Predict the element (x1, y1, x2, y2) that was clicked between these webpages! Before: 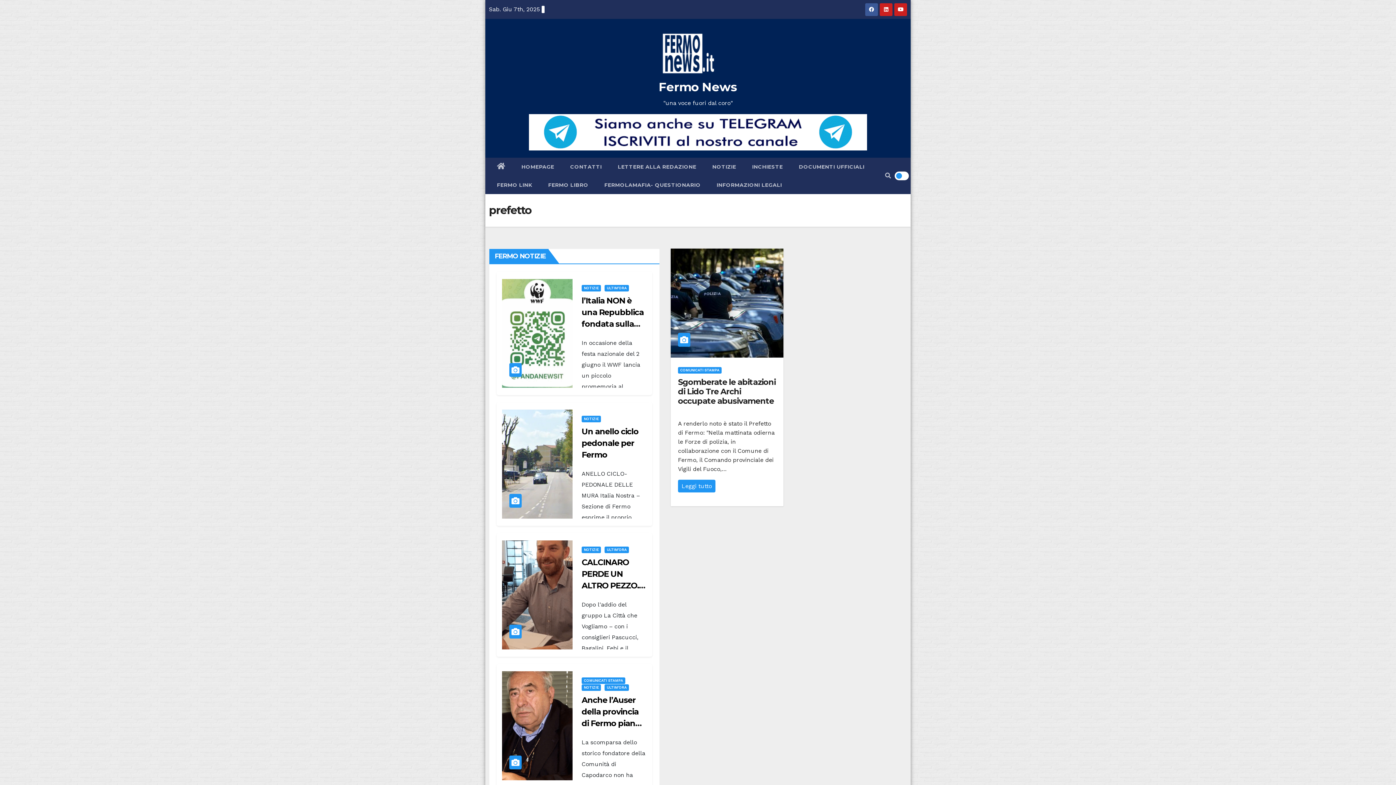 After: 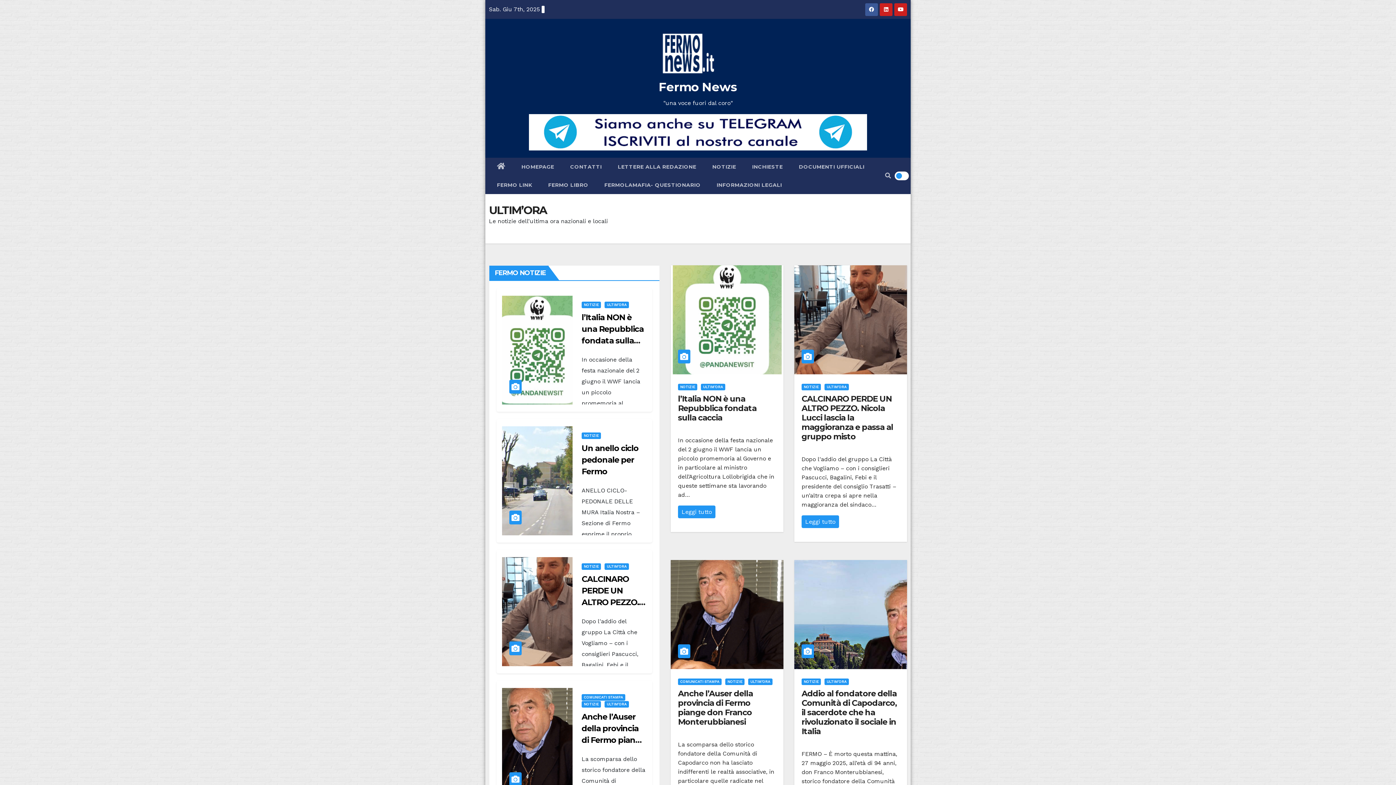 Action: bbox: (604, 285, 629, 291) label: ULTIM'ORA